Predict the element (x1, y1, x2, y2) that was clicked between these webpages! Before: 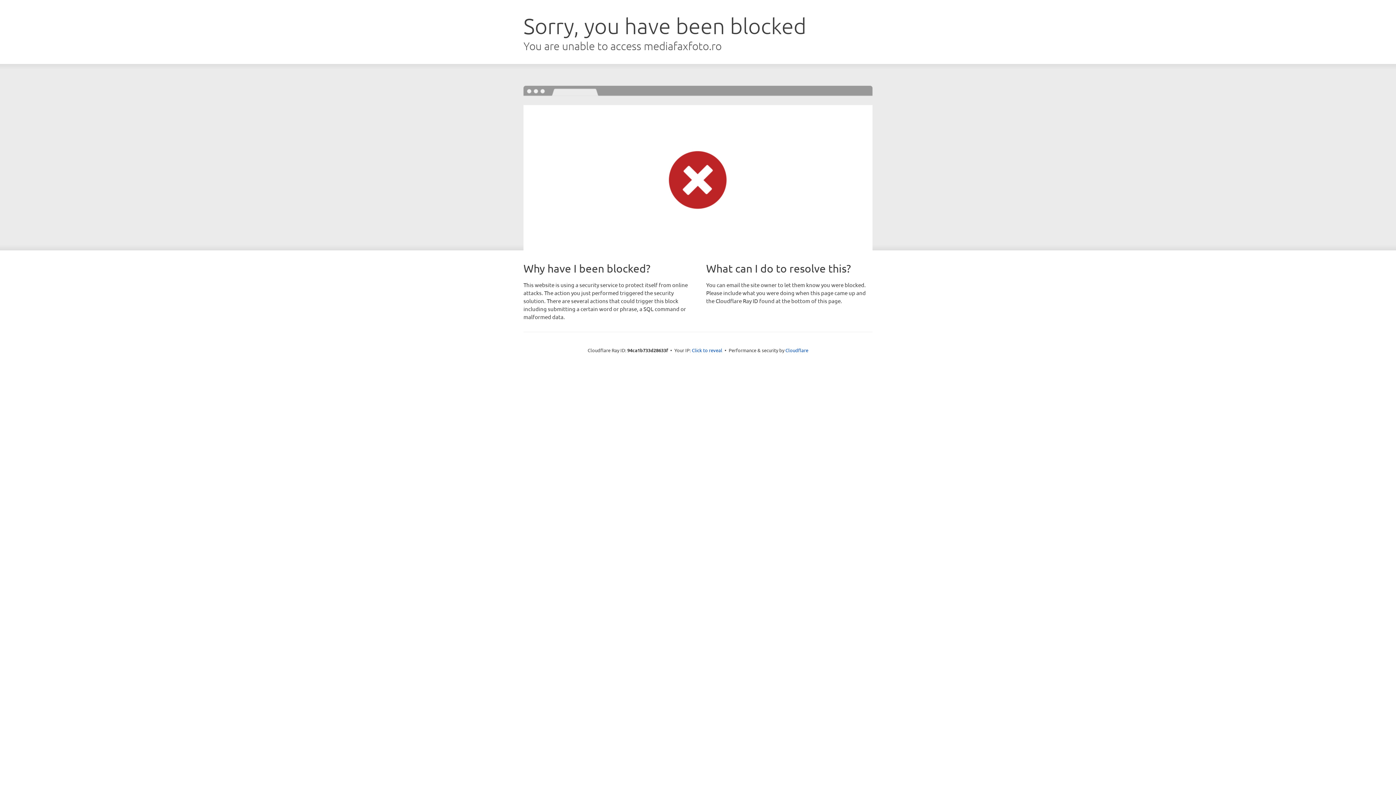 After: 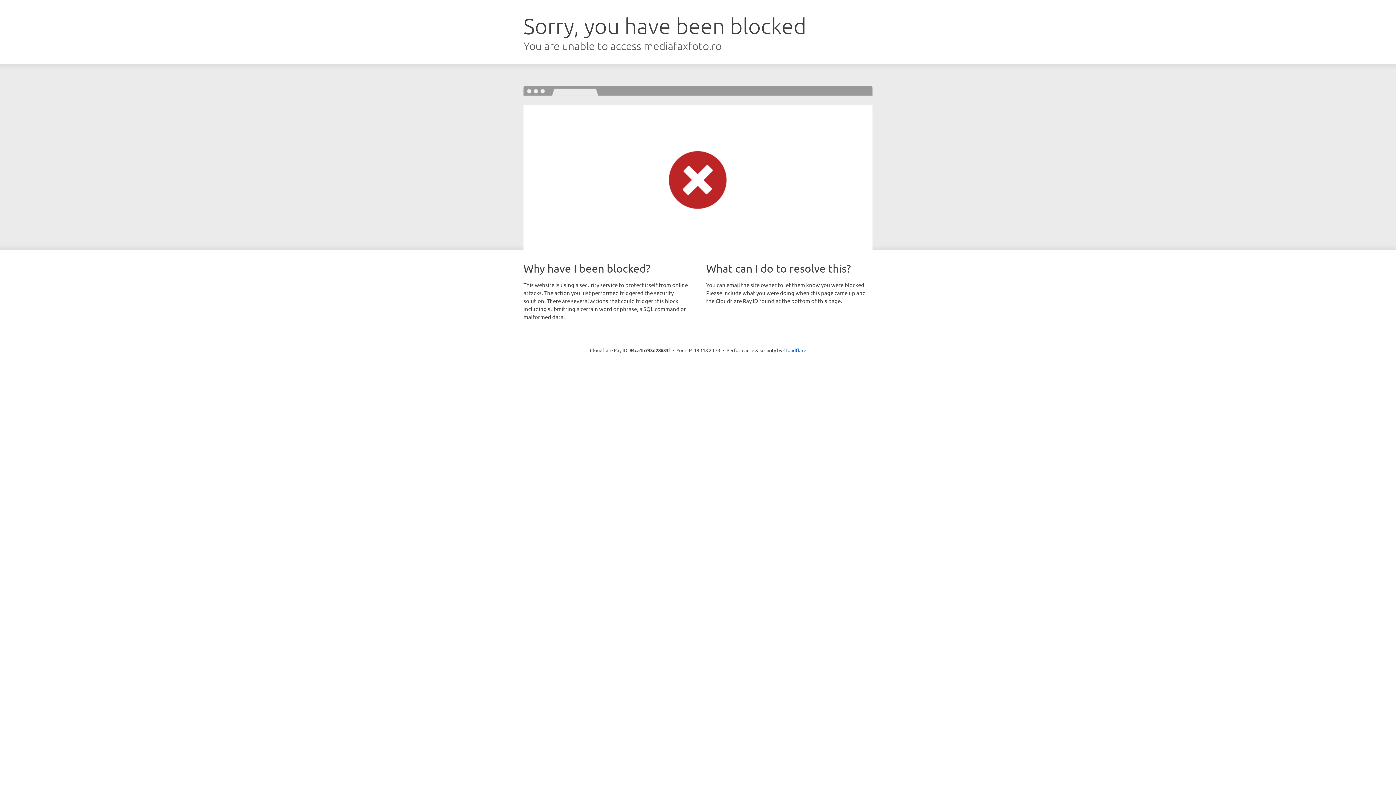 Action: label: Click to reveal bbox: (692, 346, 722, 353)